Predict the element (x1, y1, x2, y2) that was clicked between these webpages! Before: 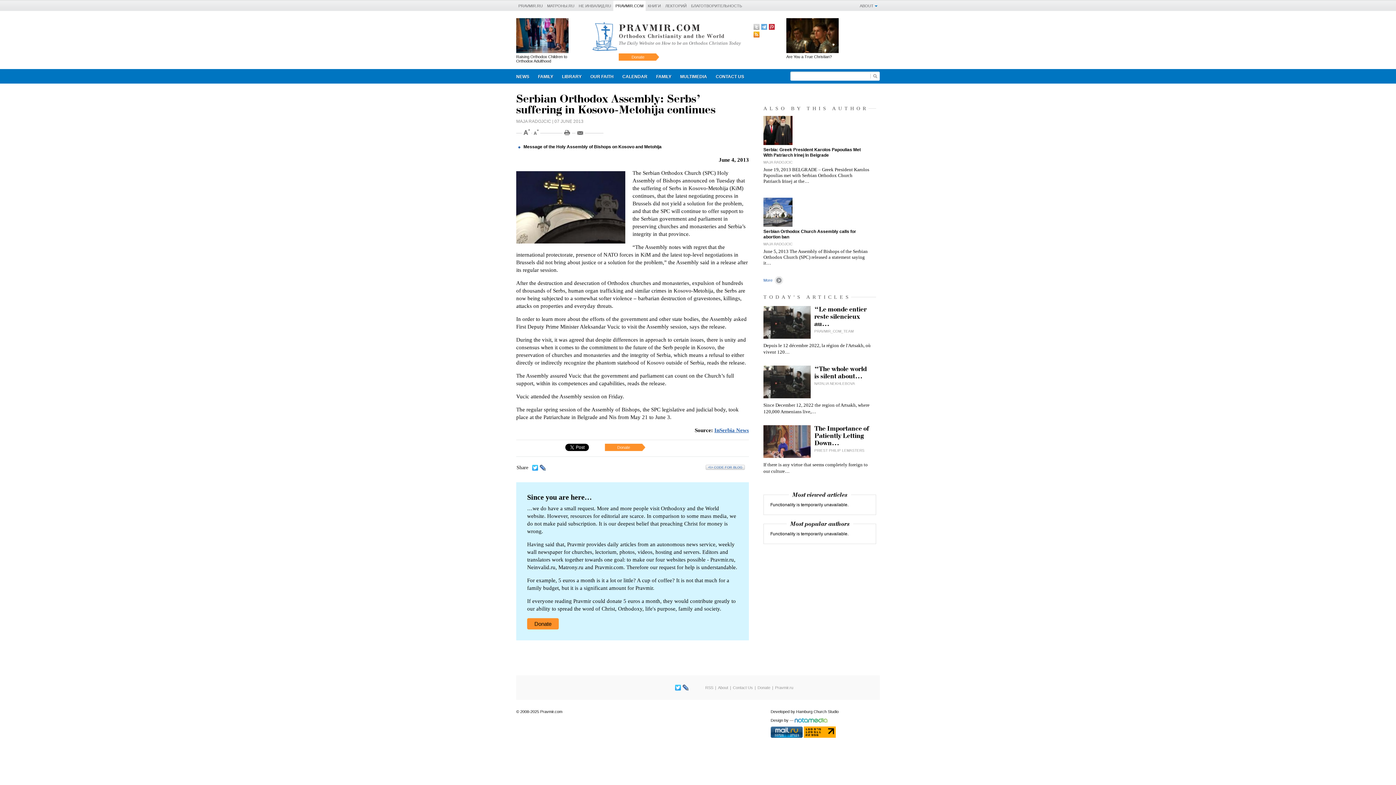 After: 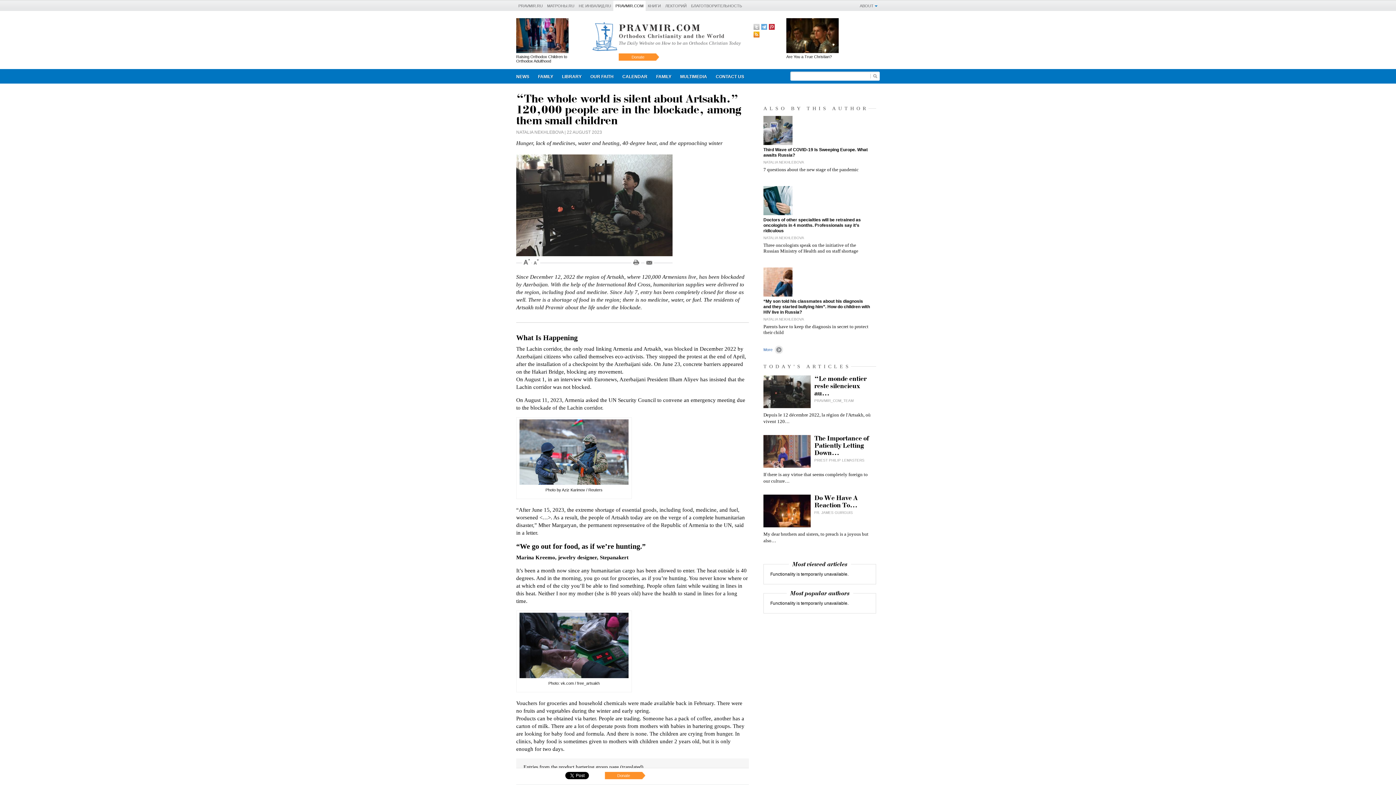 Action: bbox: (763, 394, 810, 399)